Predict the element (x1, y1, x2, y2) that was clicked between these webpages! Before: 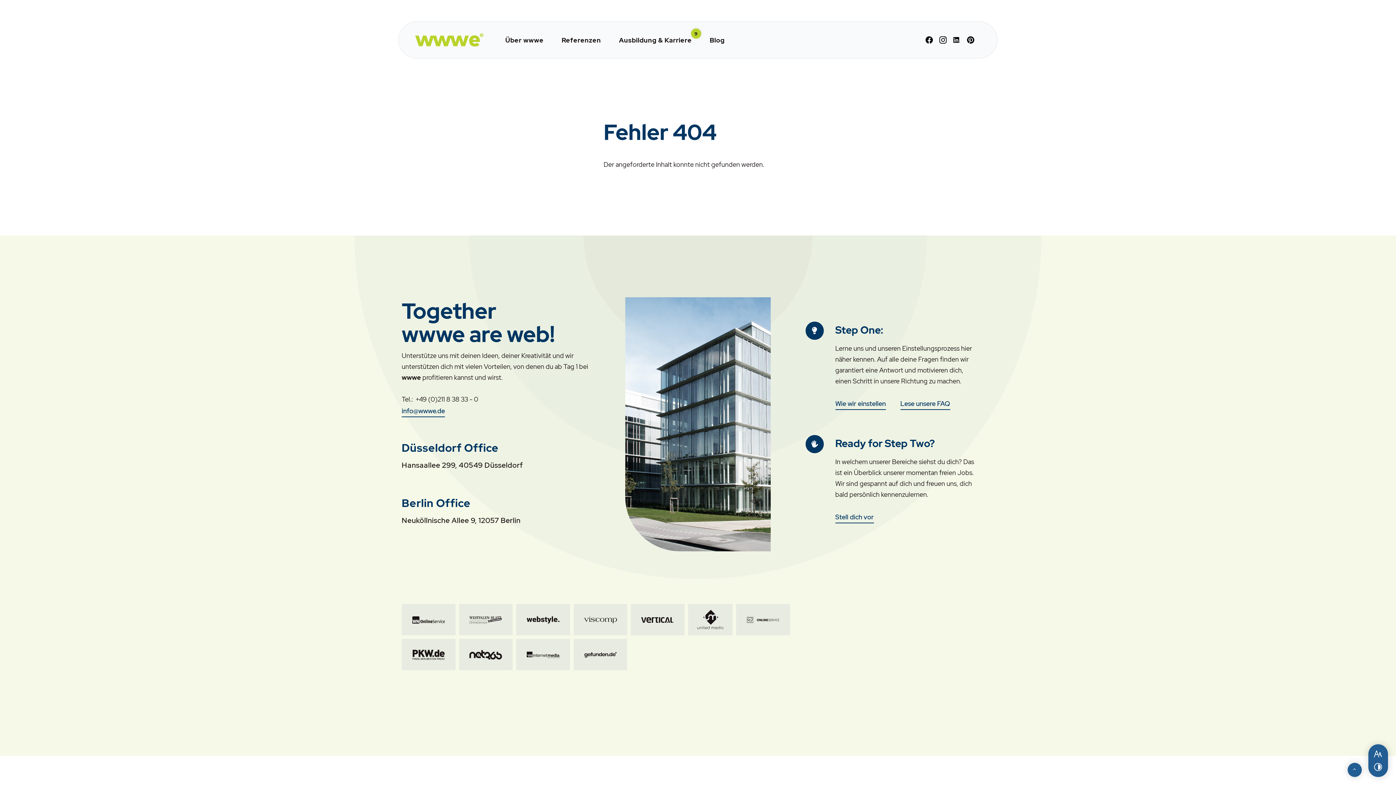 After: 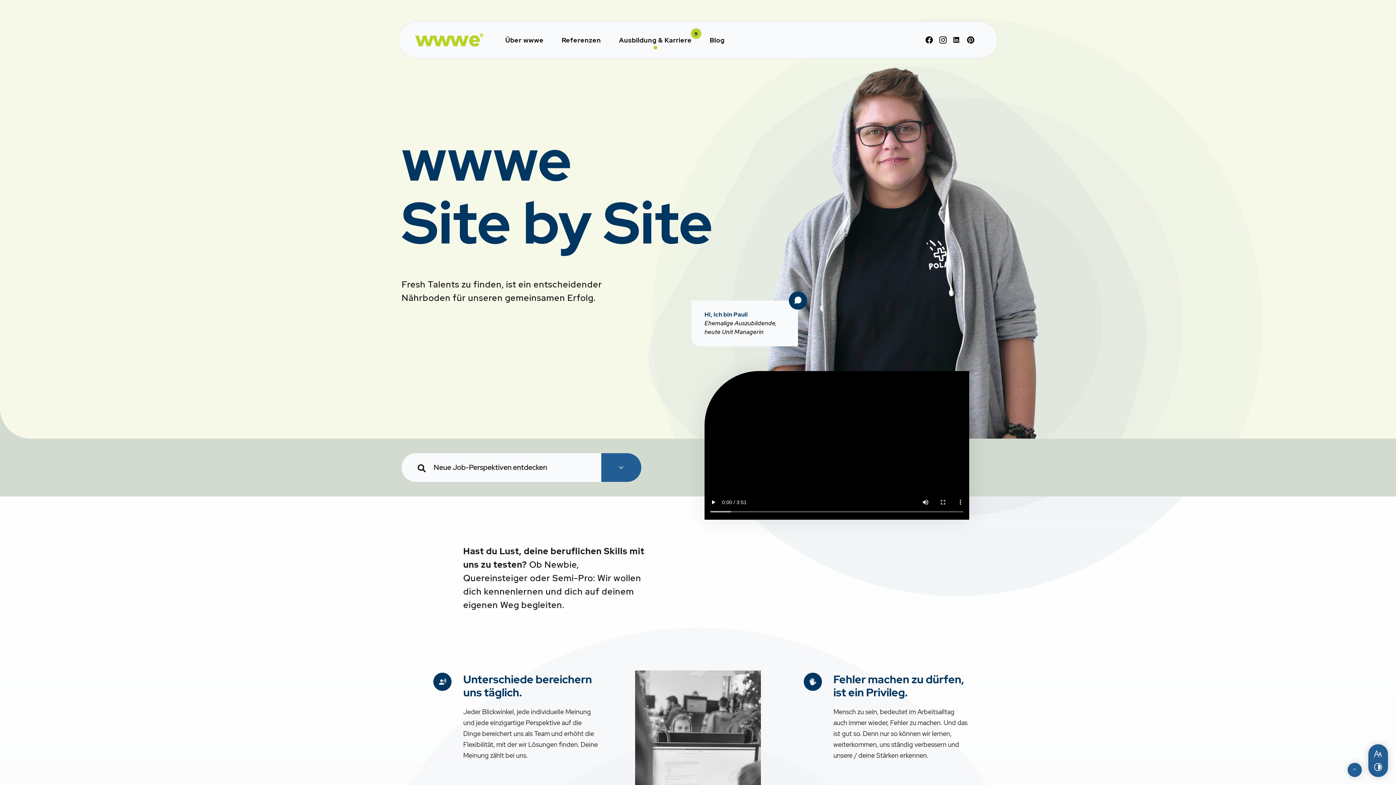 Action: label: Karrieren bei wwwe – Webseiten für den Mittelstand bbox: (615, 30, 695, 49)